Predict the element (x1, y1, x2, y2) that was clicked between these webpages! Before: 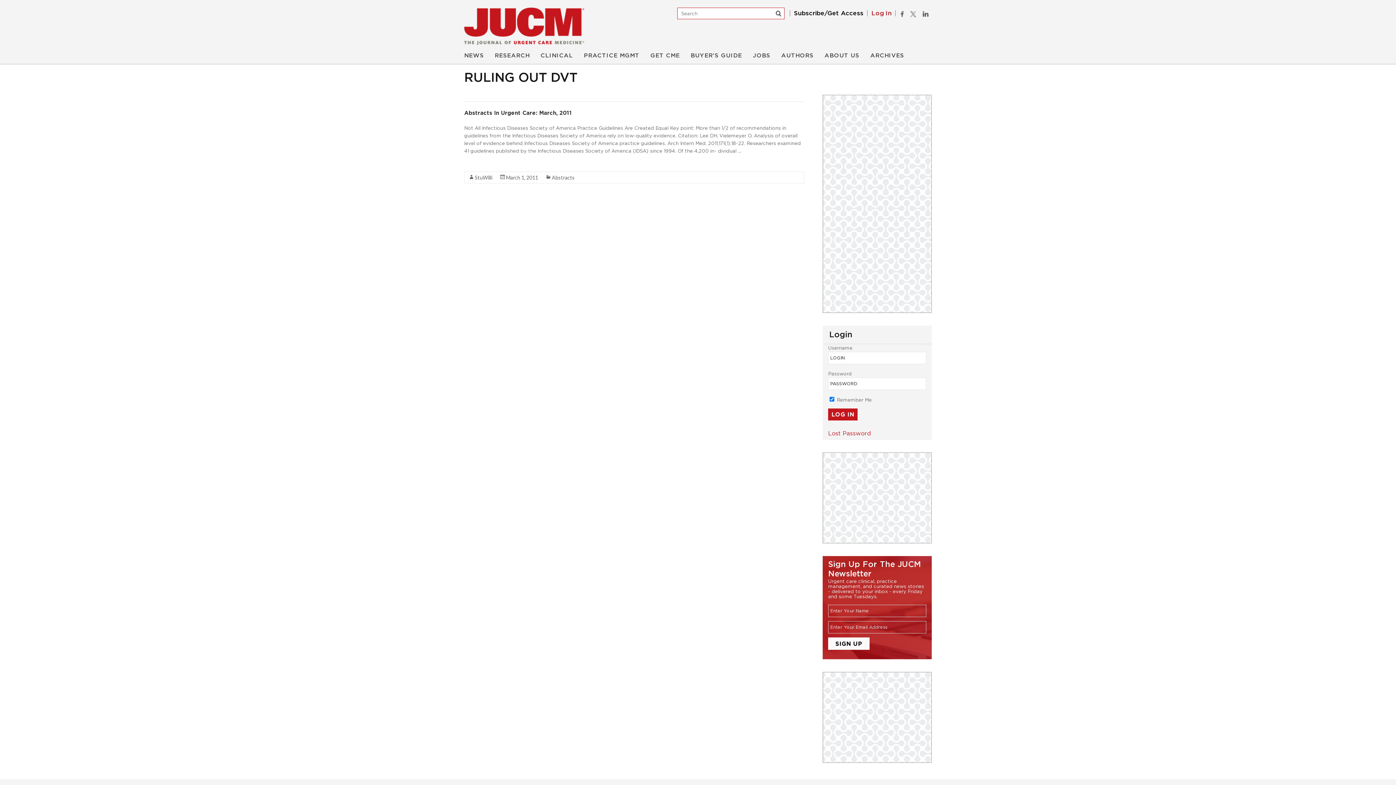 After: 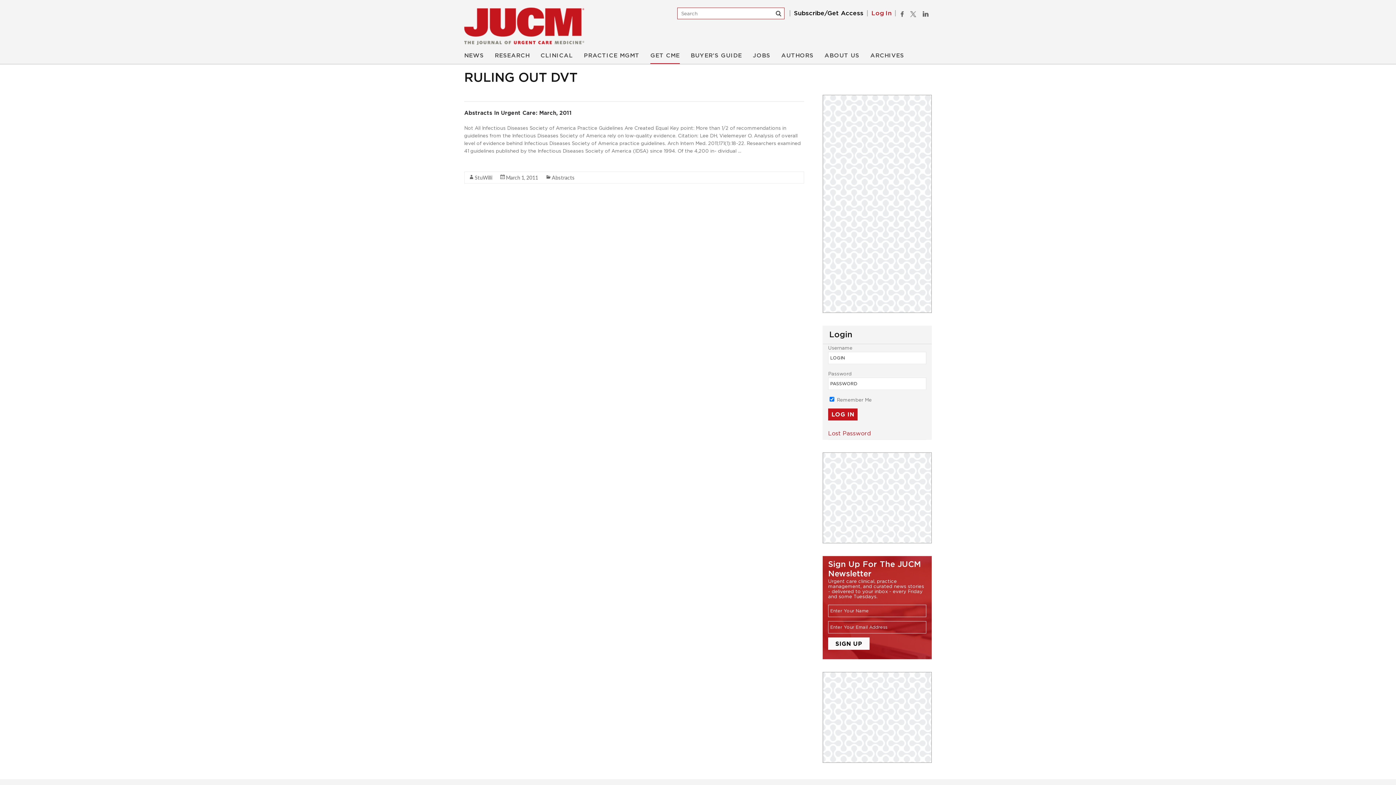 Action: bbox: (650, 52, 680, 64) label: GET CME